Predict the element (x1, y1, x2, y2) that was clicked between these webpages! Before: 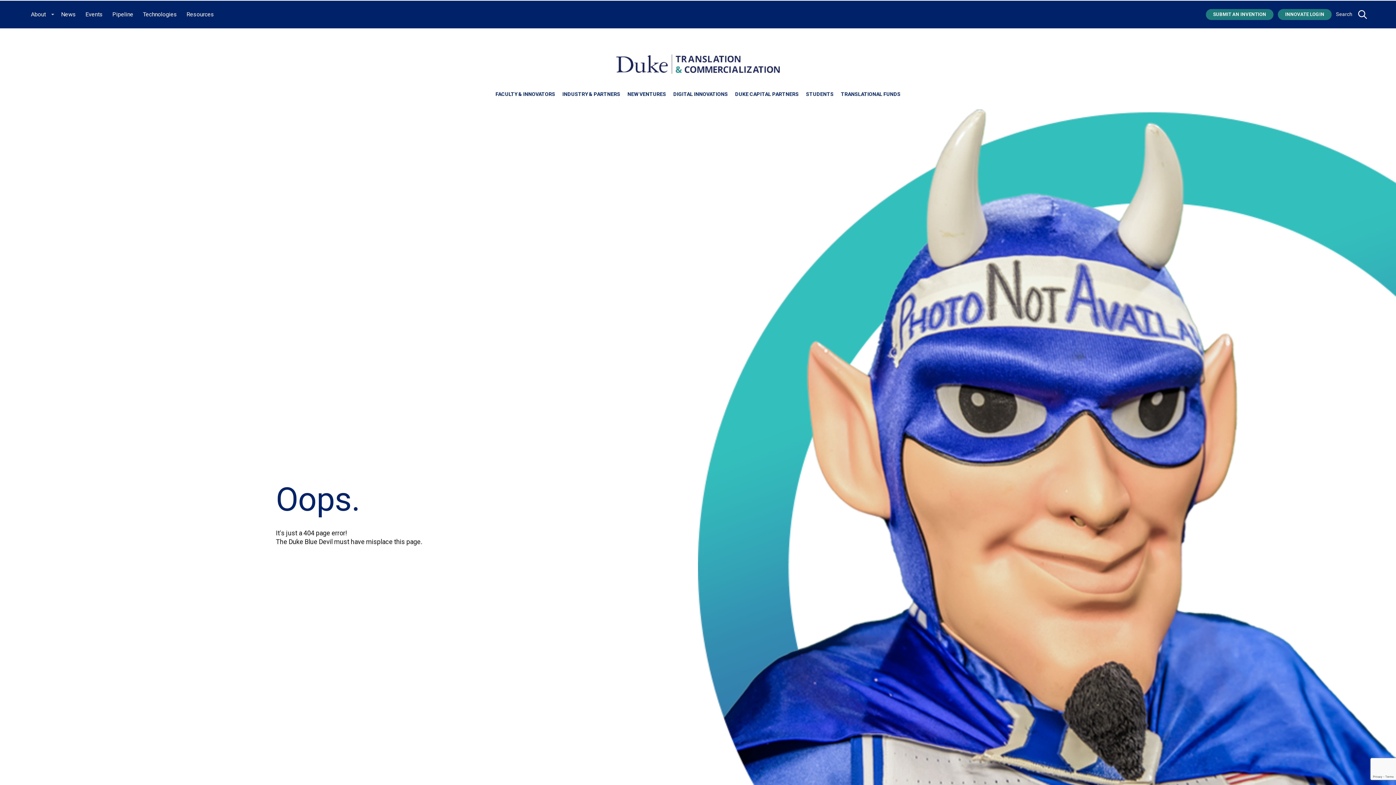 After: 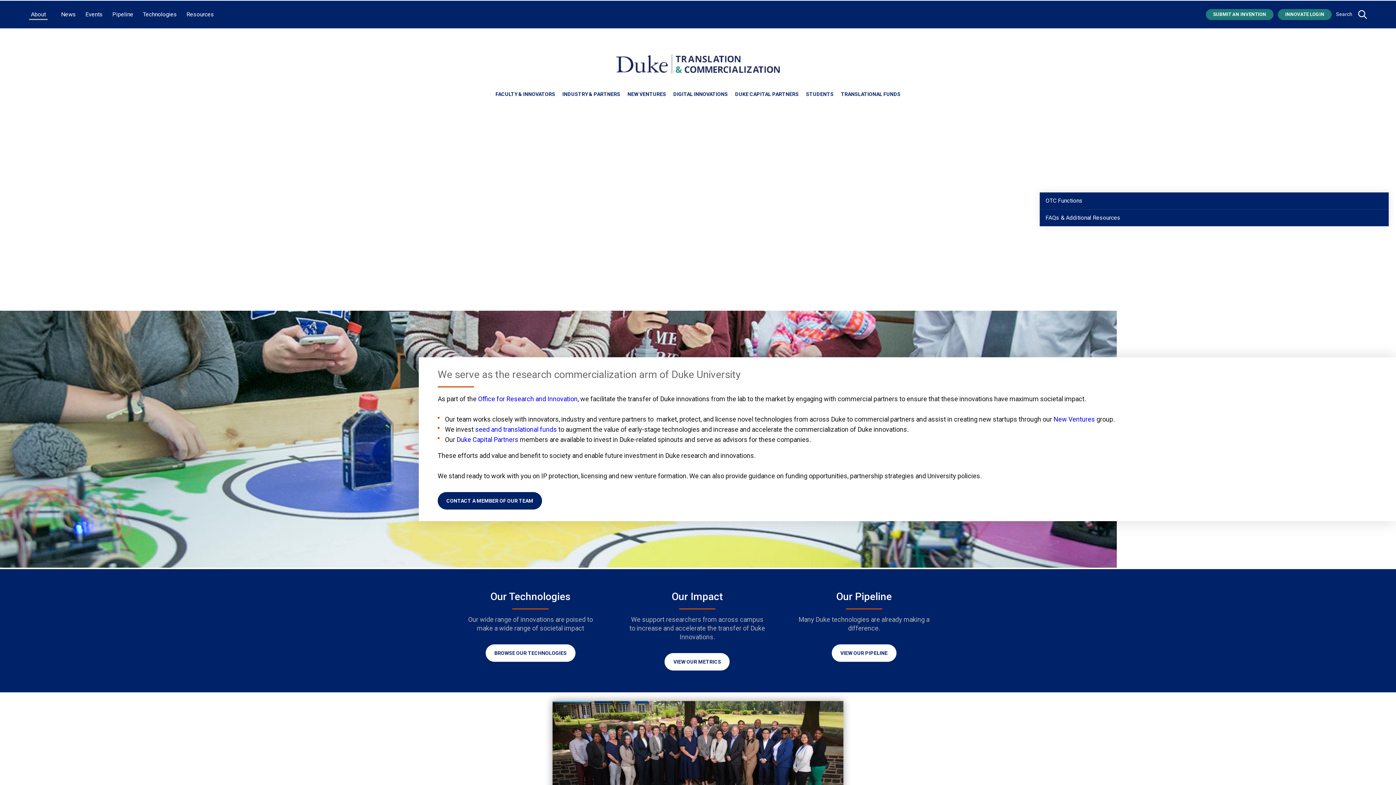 Action: label: About bbox: (29, 9, 47, 19)